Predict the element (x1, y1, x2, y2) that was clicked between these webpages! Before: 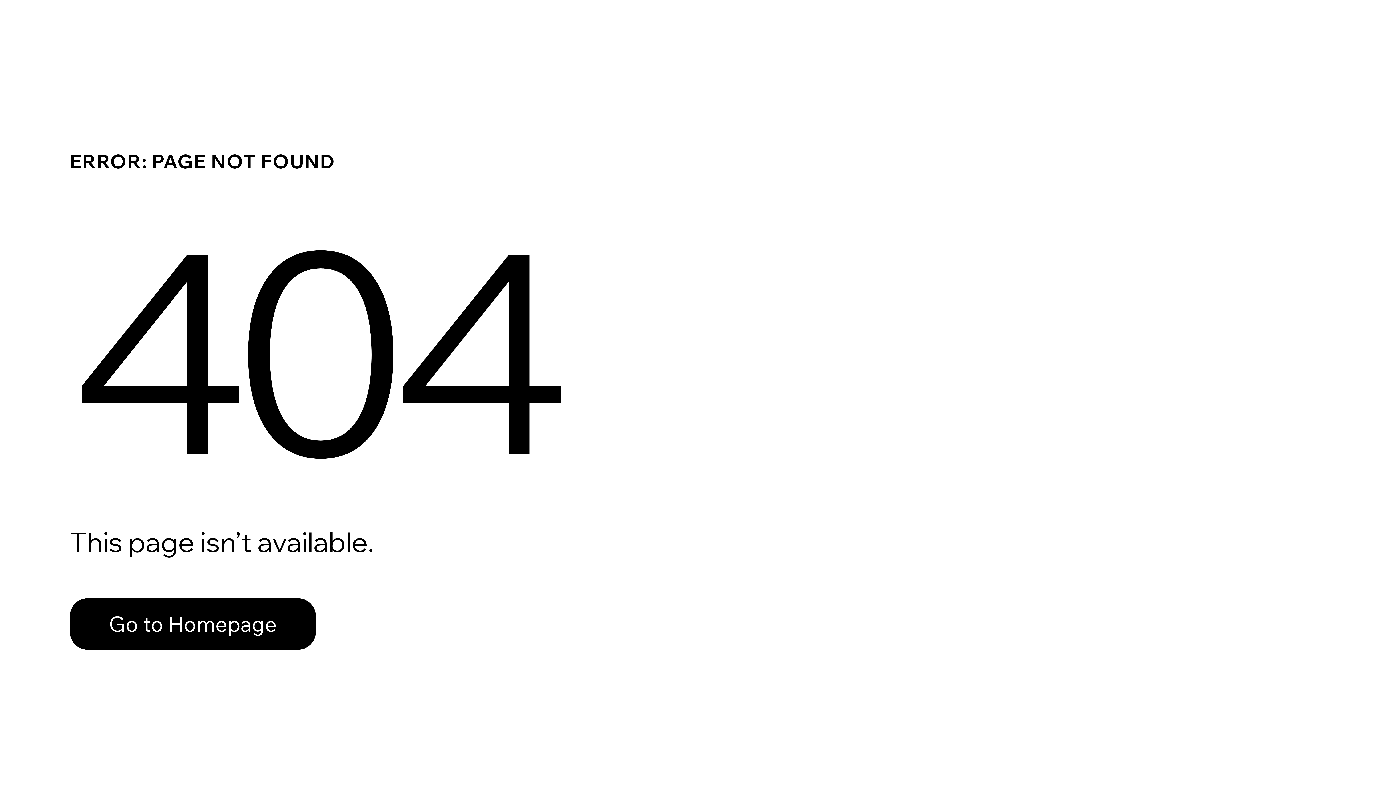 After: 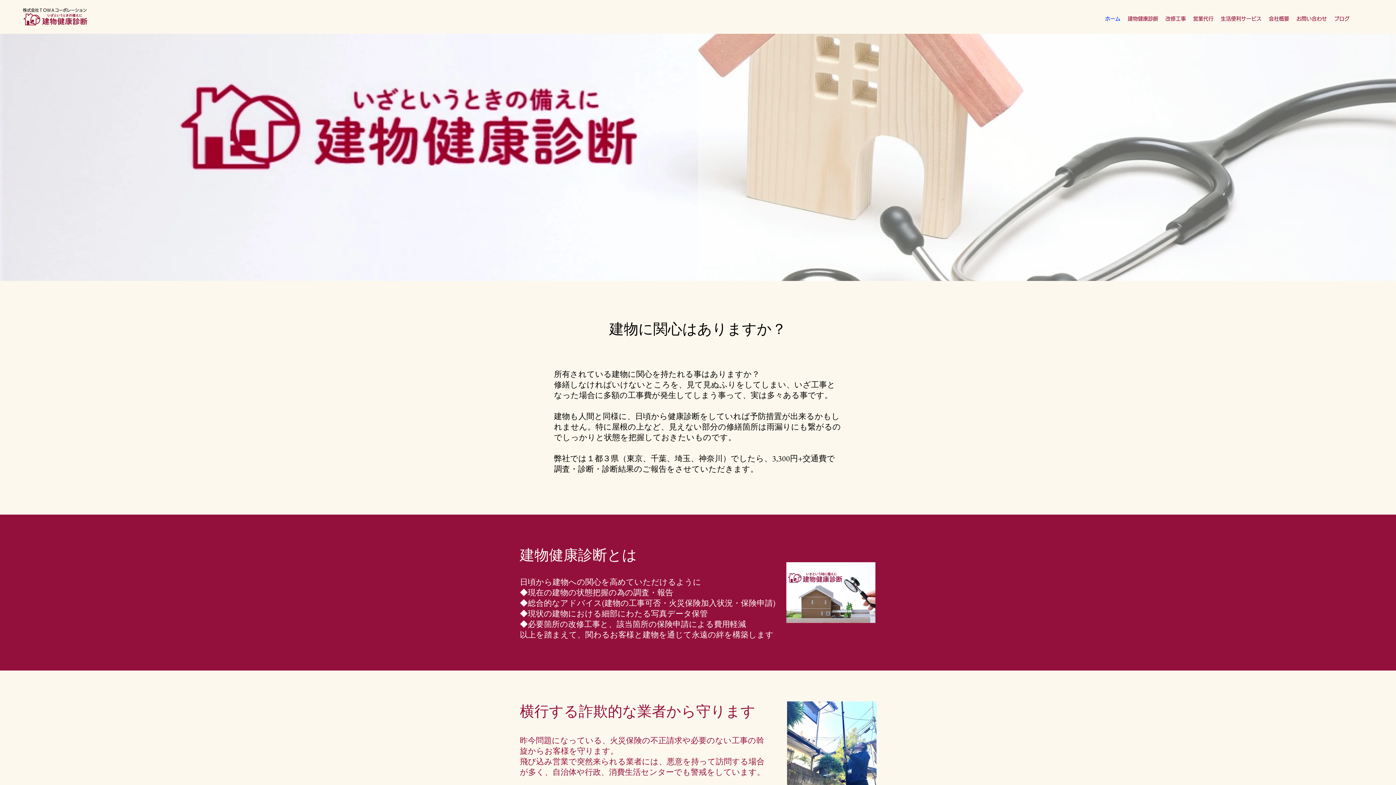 Action: label: Go to Homepage bbox: (69, 582, 768, 659)